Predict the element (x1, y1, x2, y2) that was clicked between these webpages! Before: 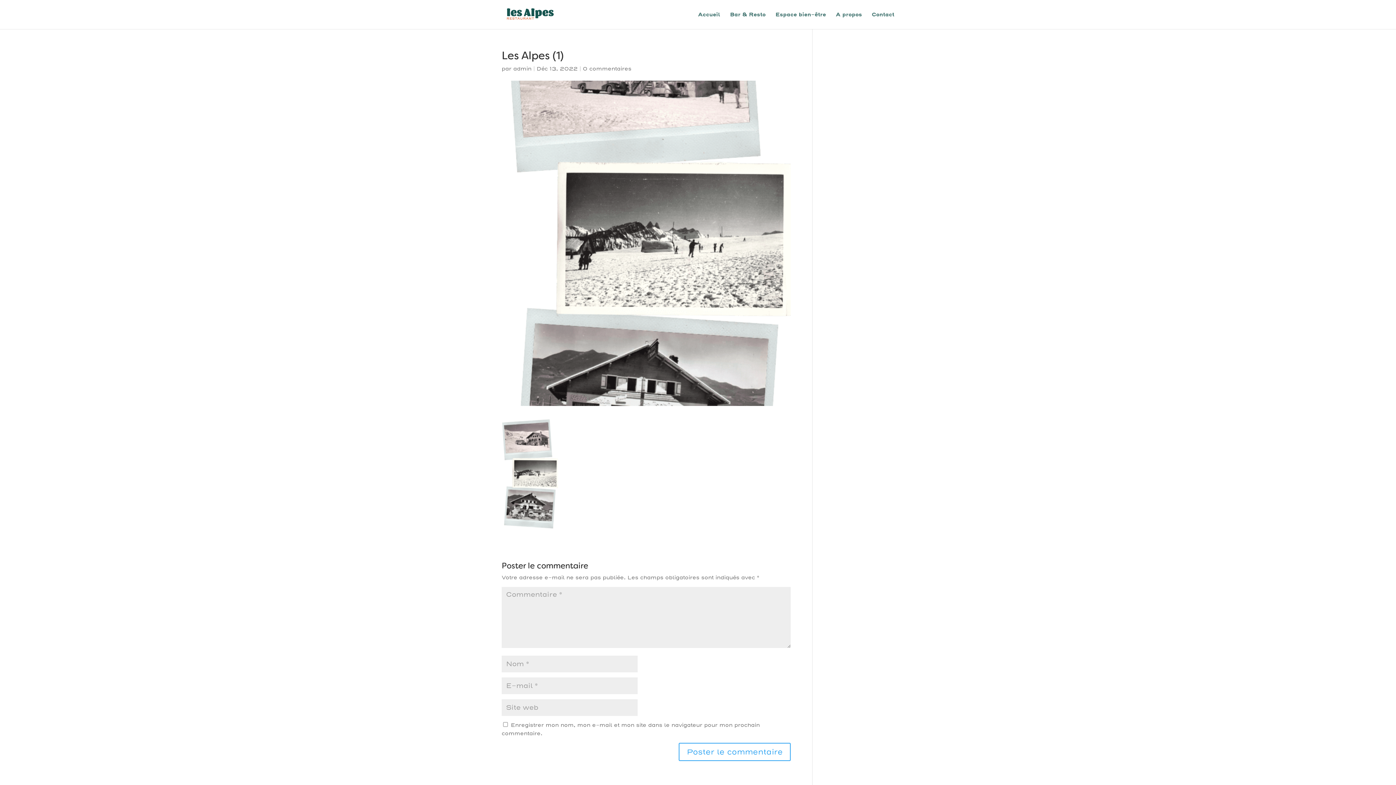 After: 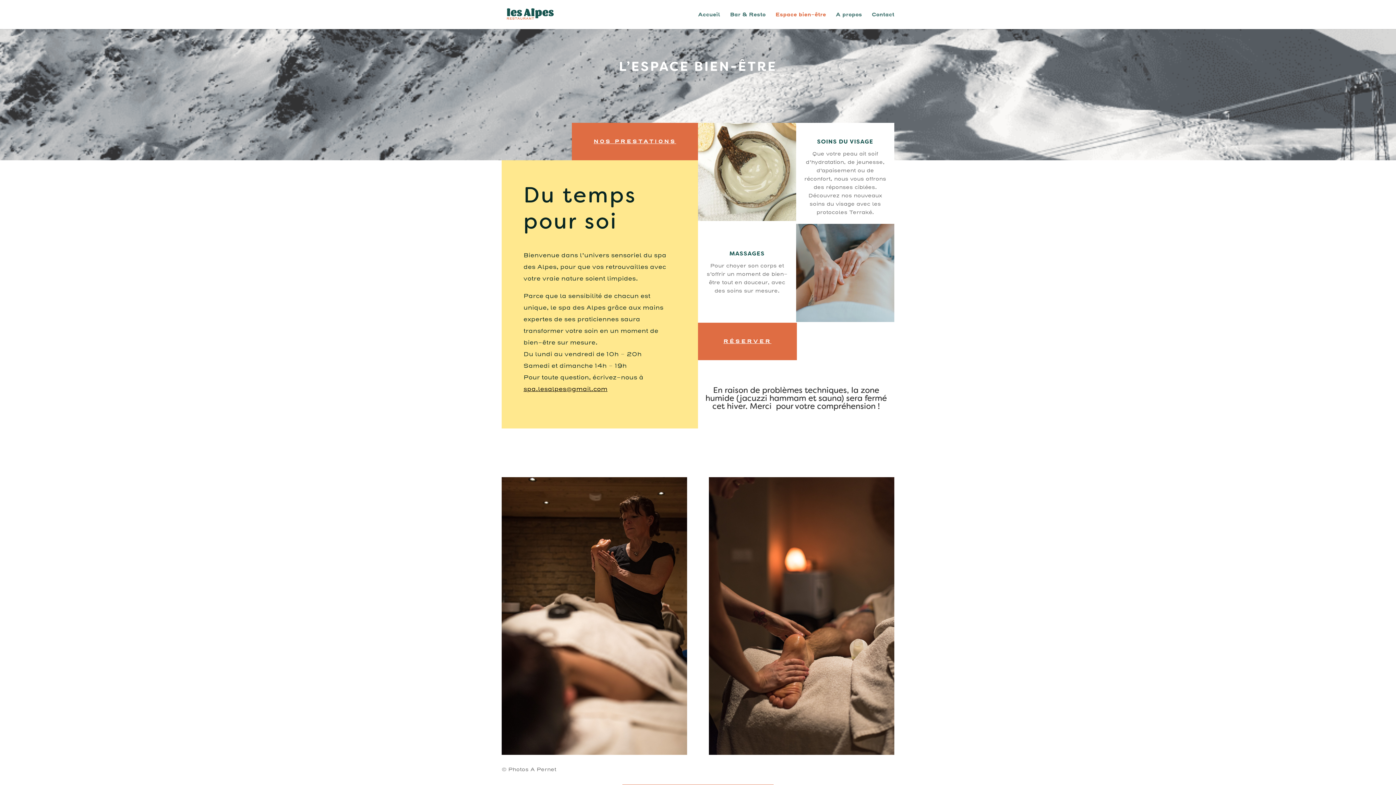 Action: bbox: (775, 12, 826, 29) label: Espace bien-être